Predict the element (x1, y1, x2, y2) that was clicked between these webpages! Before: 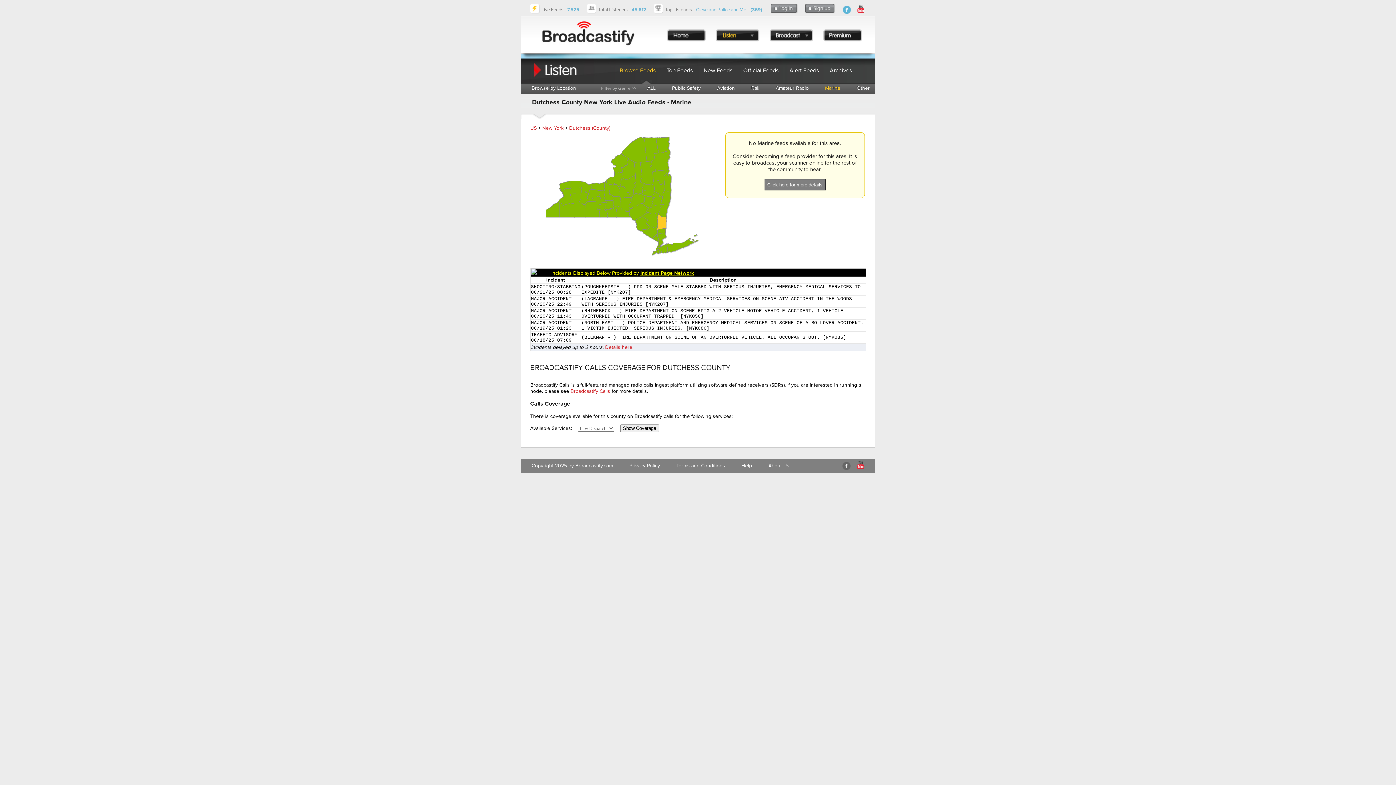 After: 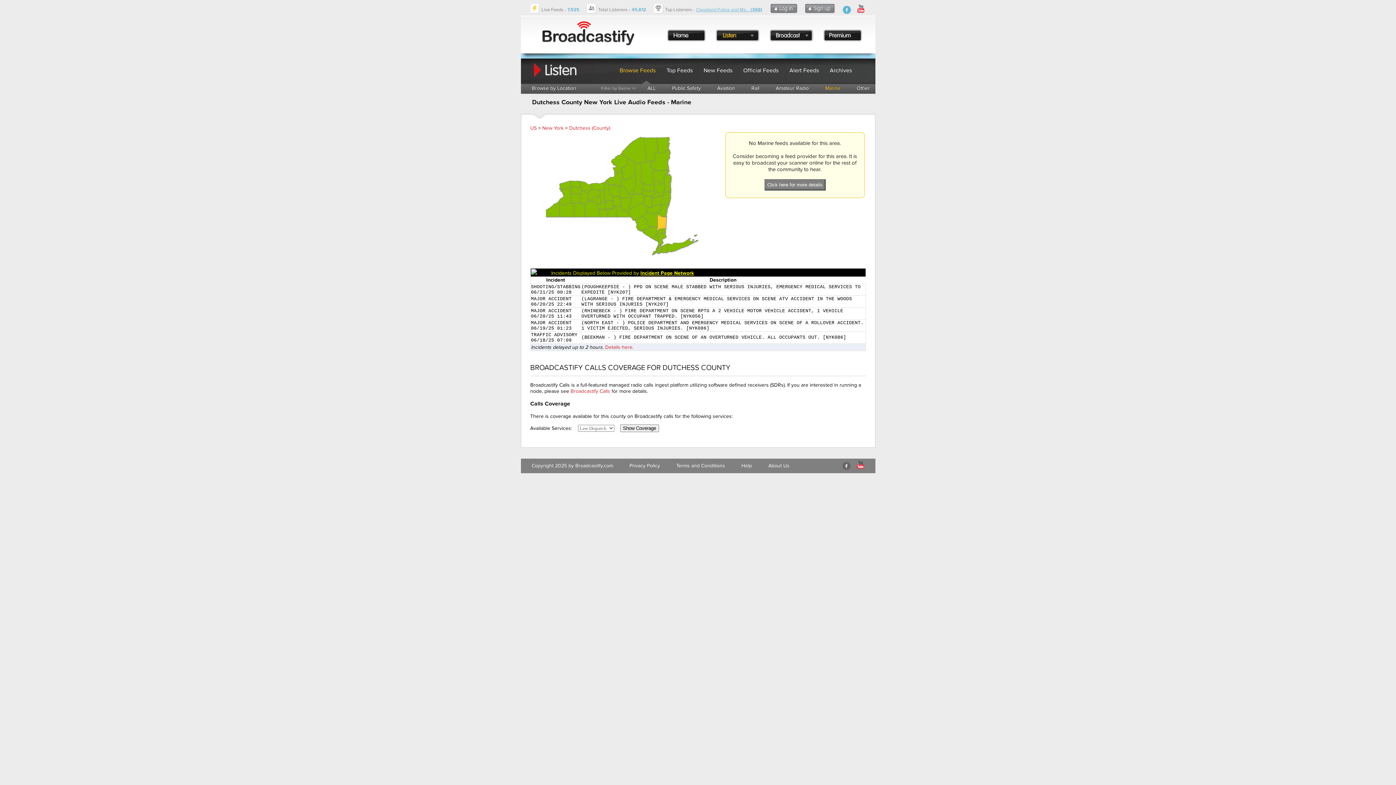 Action: bbox: (855, 8, 866, 16)